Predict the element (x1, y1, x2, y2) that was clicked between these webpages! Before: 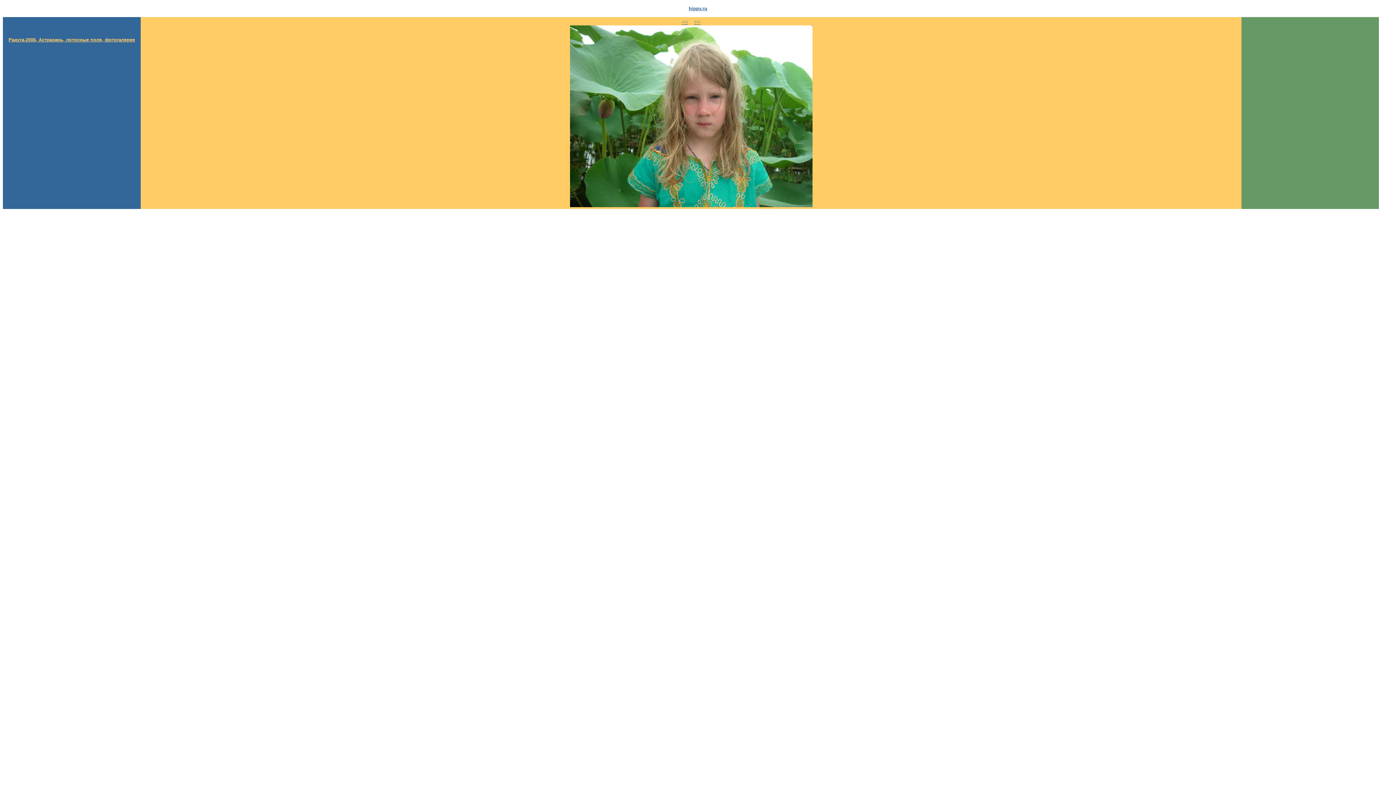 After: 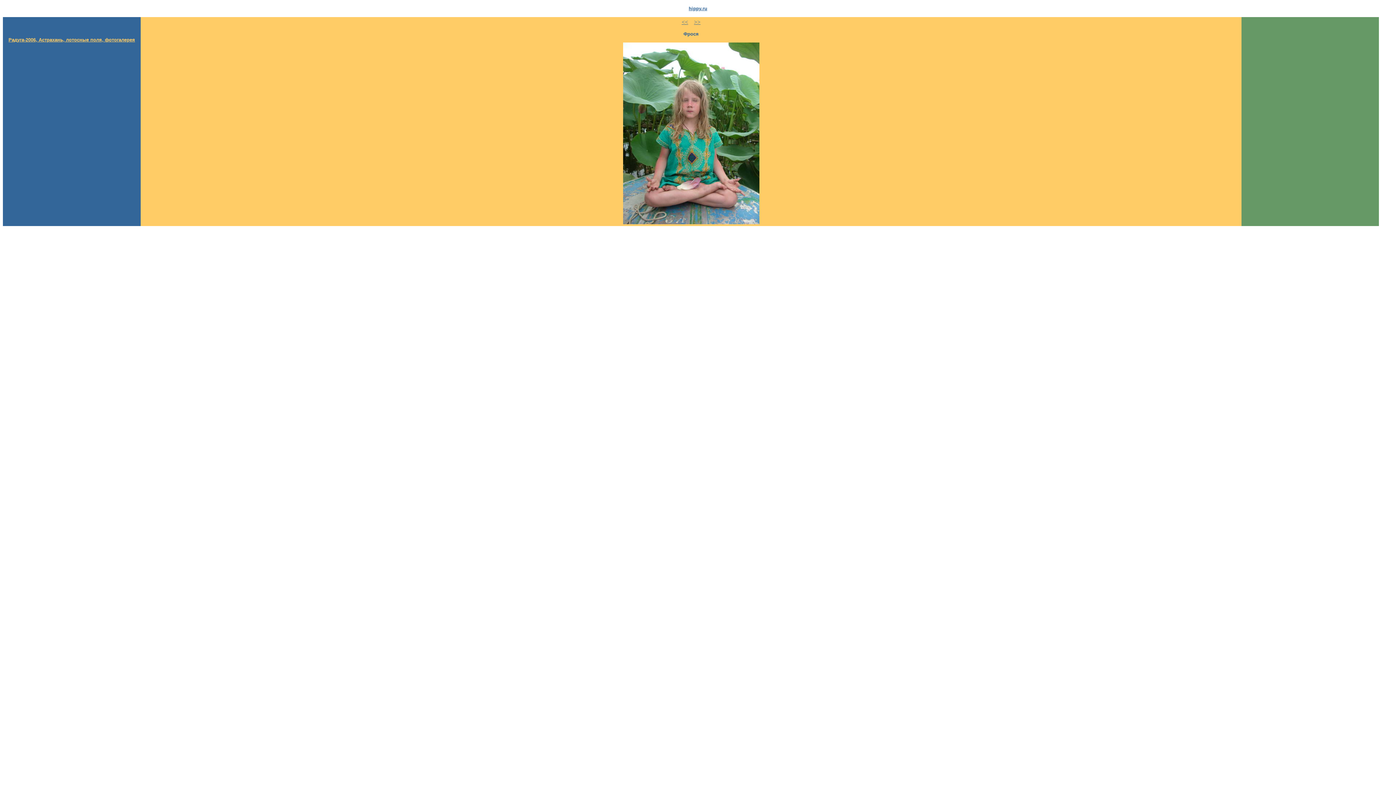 Action: label: << bbox: (681, 18, 688, 25)